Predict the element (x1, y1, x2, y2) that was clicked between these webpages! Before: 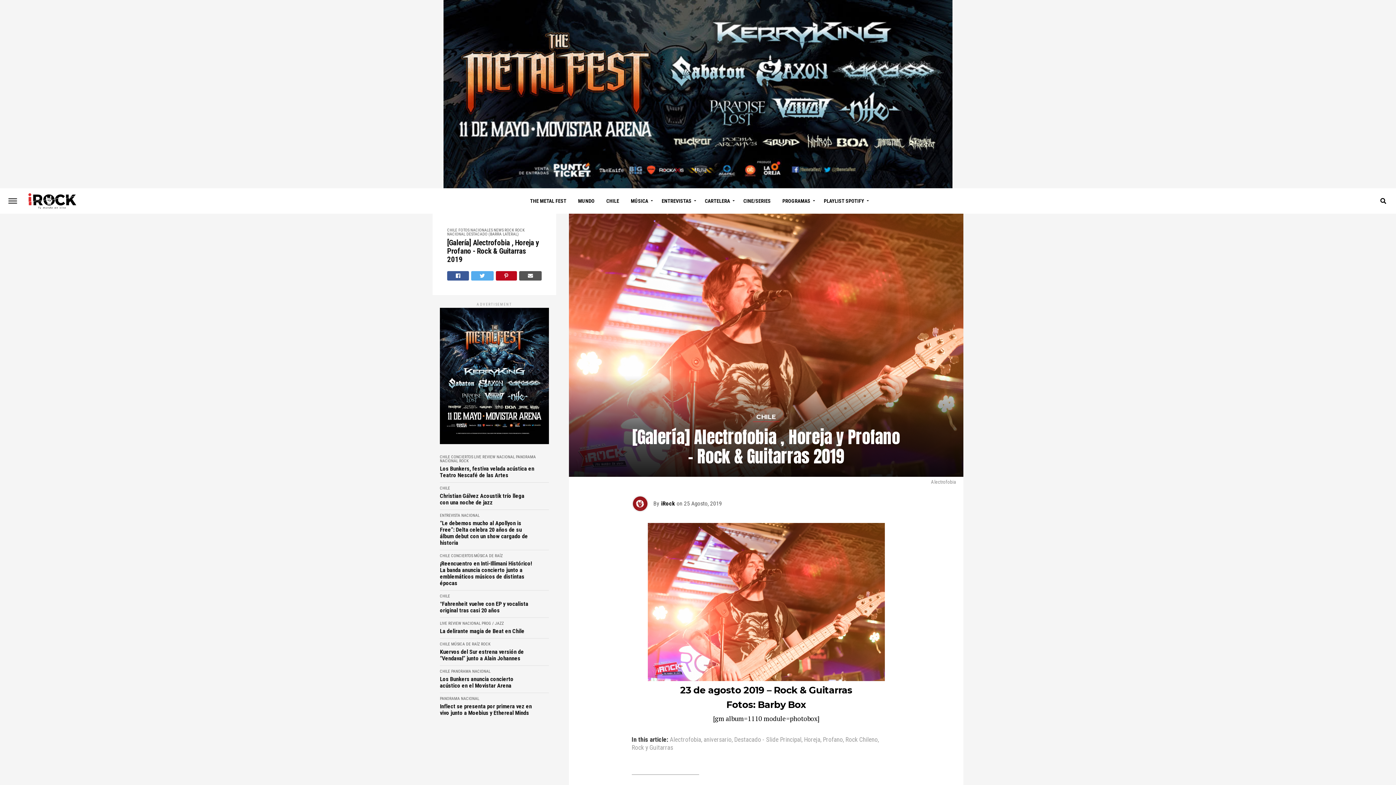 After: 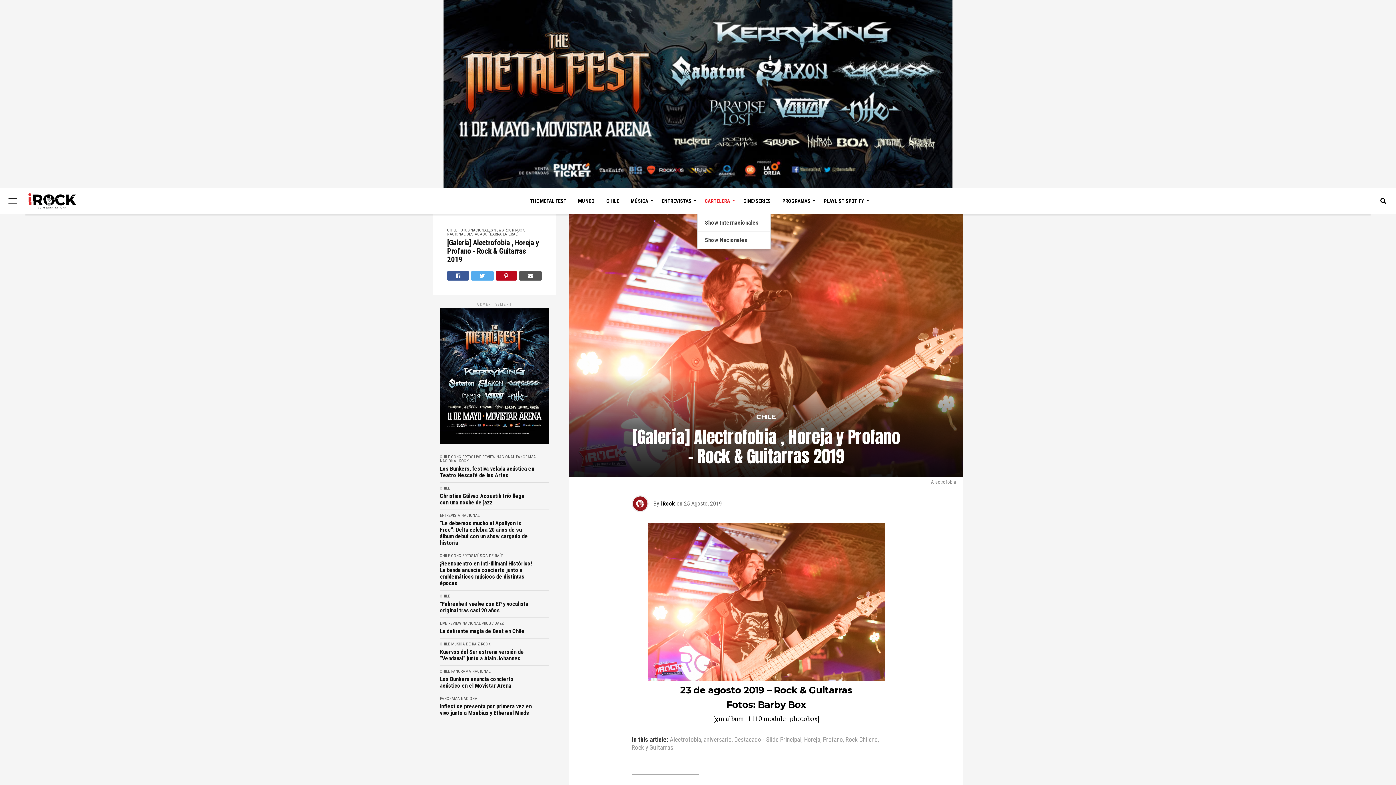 Action: label: CARTELERA bbox: (700, 188, 737, 213)